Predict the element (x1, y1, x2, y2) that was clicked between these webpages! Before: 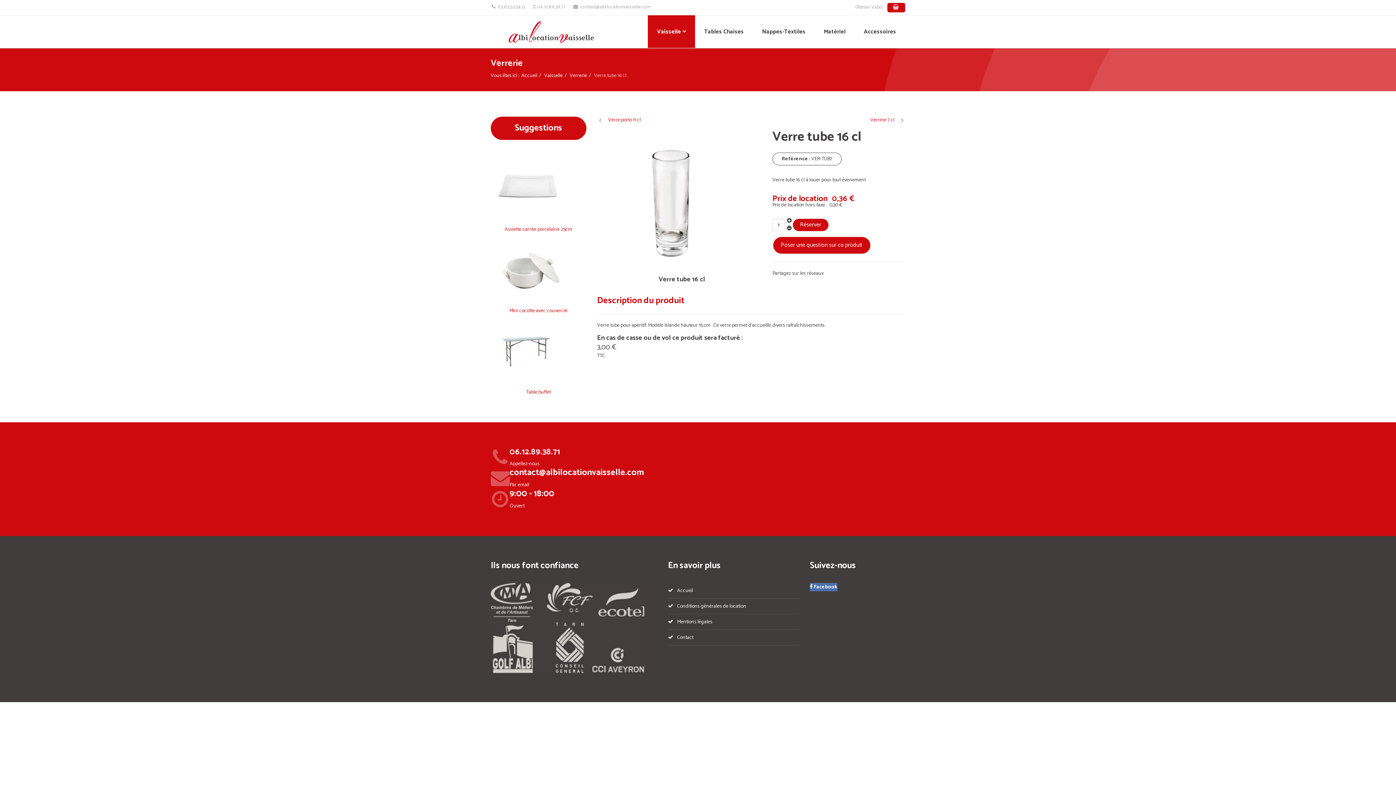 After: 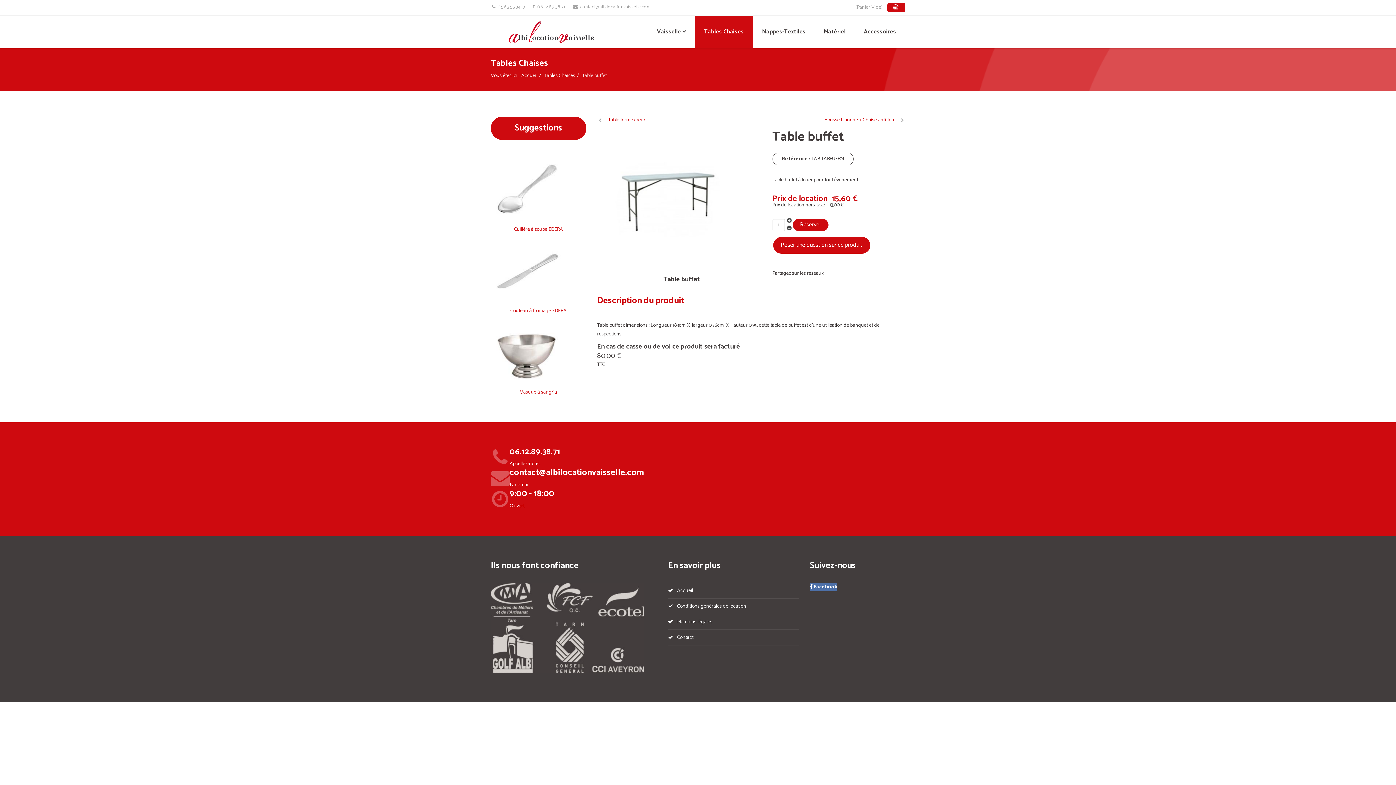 Action: bbox: (490, 315, 586, 388)